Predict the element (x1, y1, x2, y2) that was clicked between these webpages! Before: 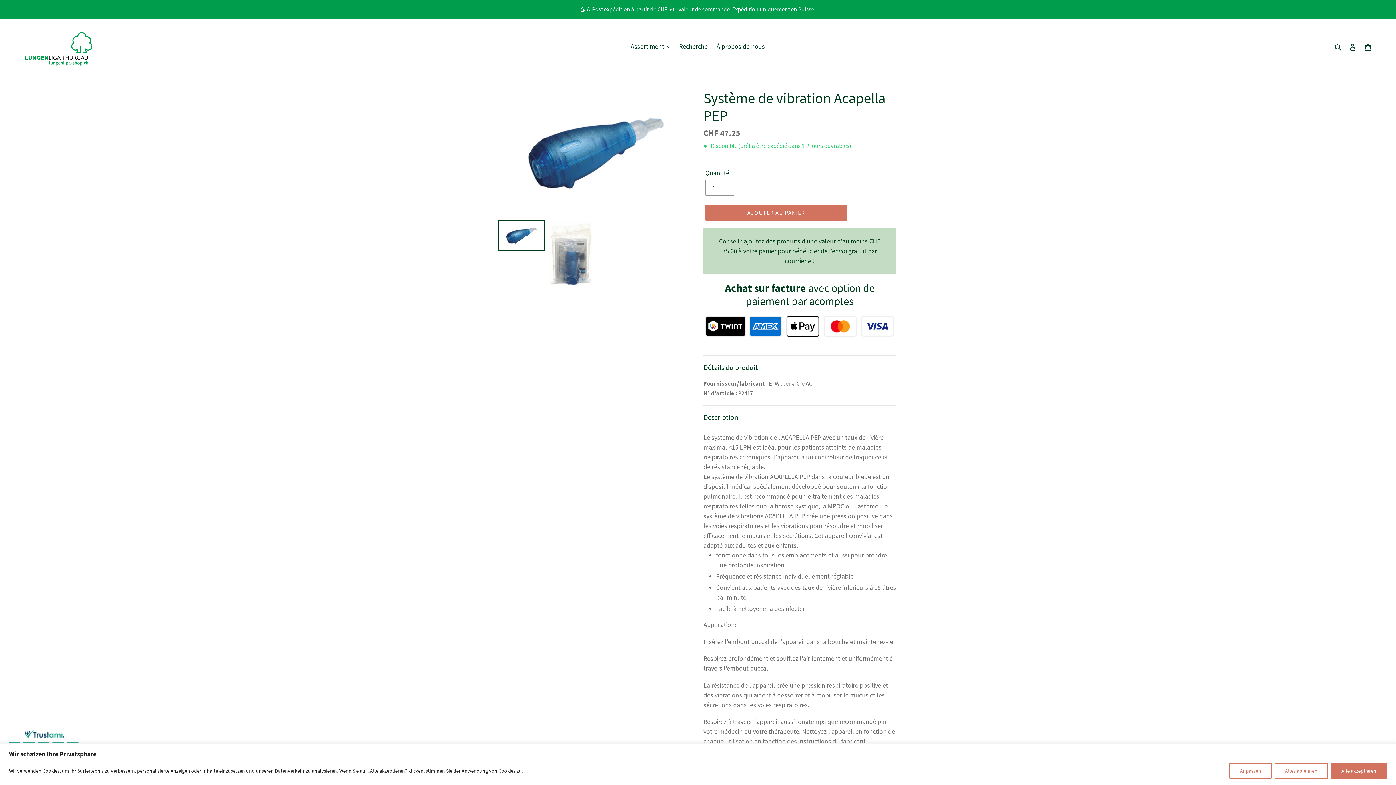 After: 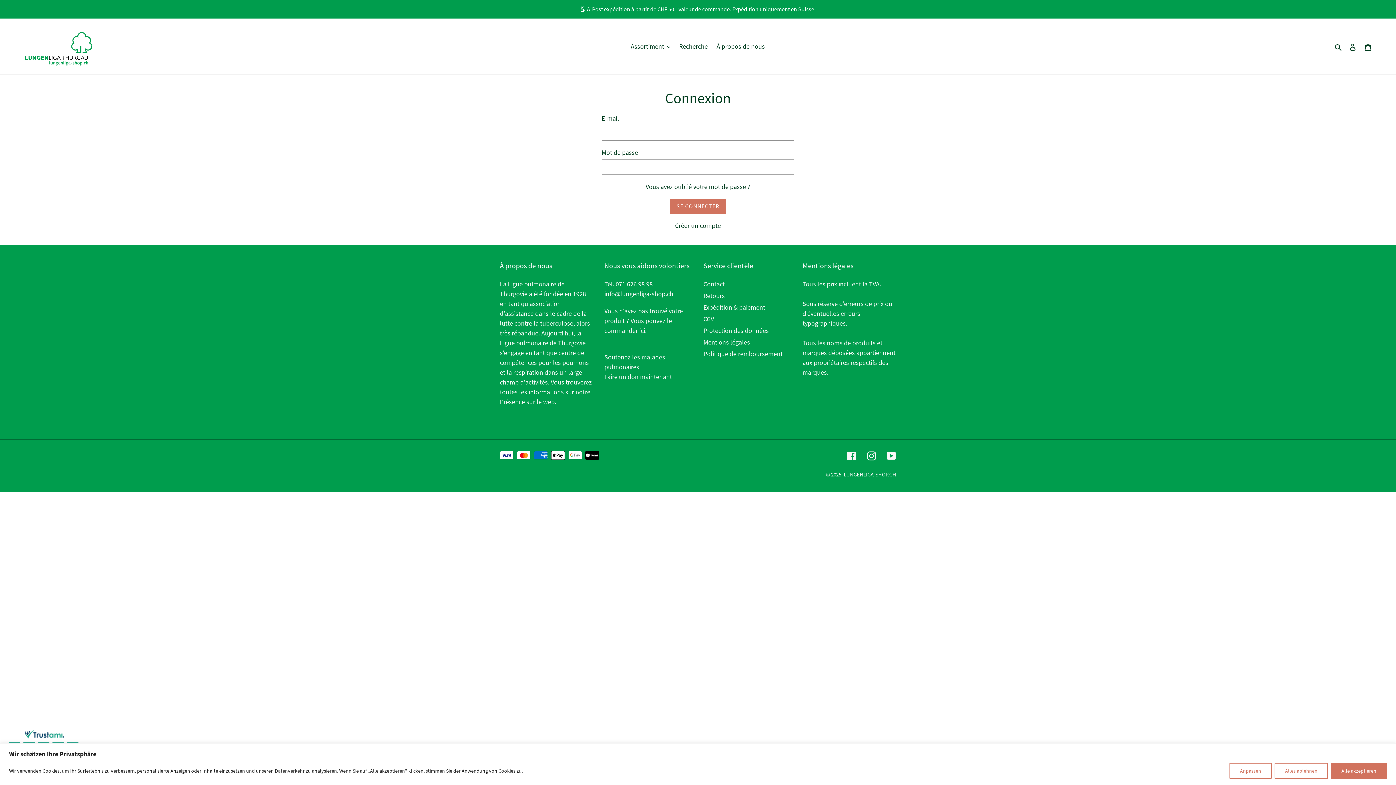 Action: bbox: (1345, 37, 1360, 54) label: Se connecter